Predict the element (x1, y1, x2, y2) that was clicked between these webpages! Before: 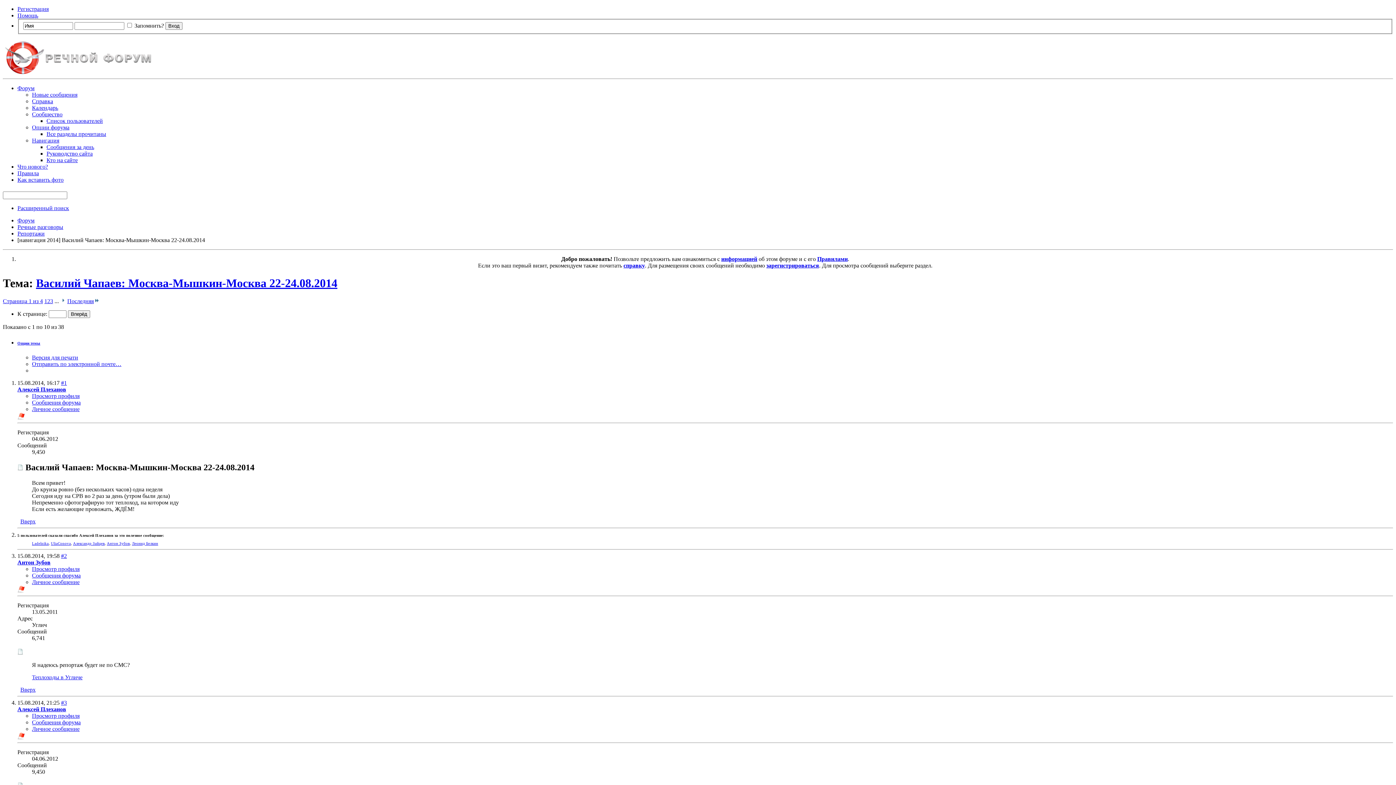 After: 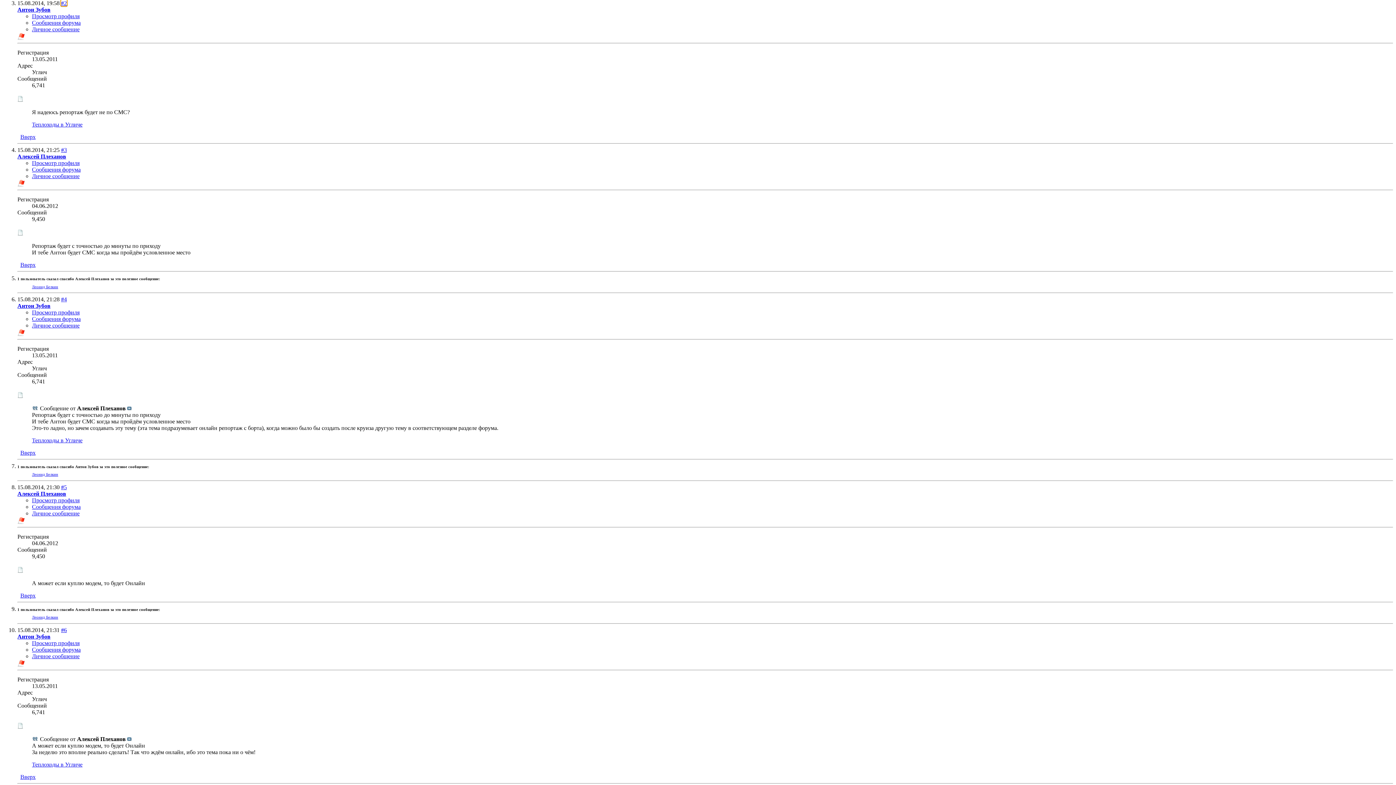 Action: label: #2 bbox: (61, 553, 66, 559)